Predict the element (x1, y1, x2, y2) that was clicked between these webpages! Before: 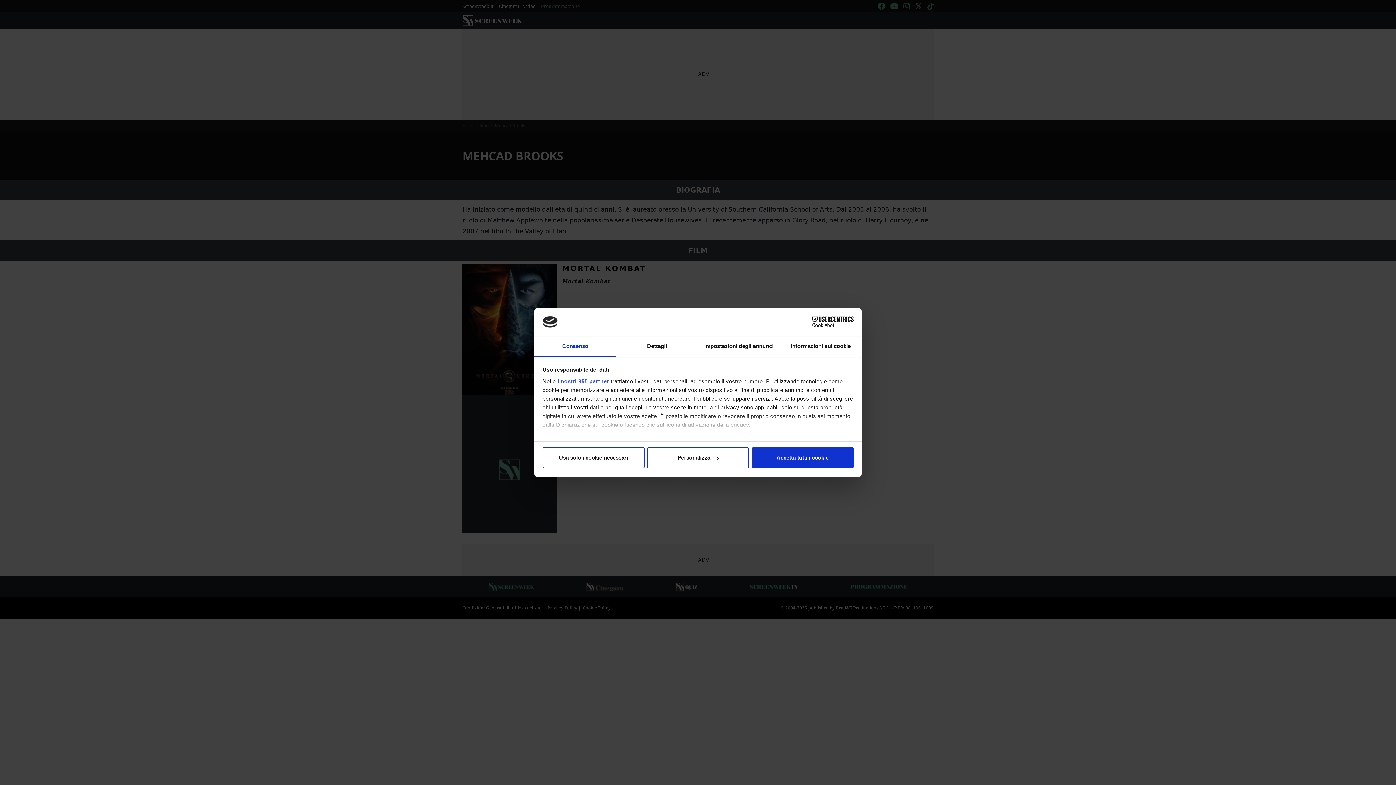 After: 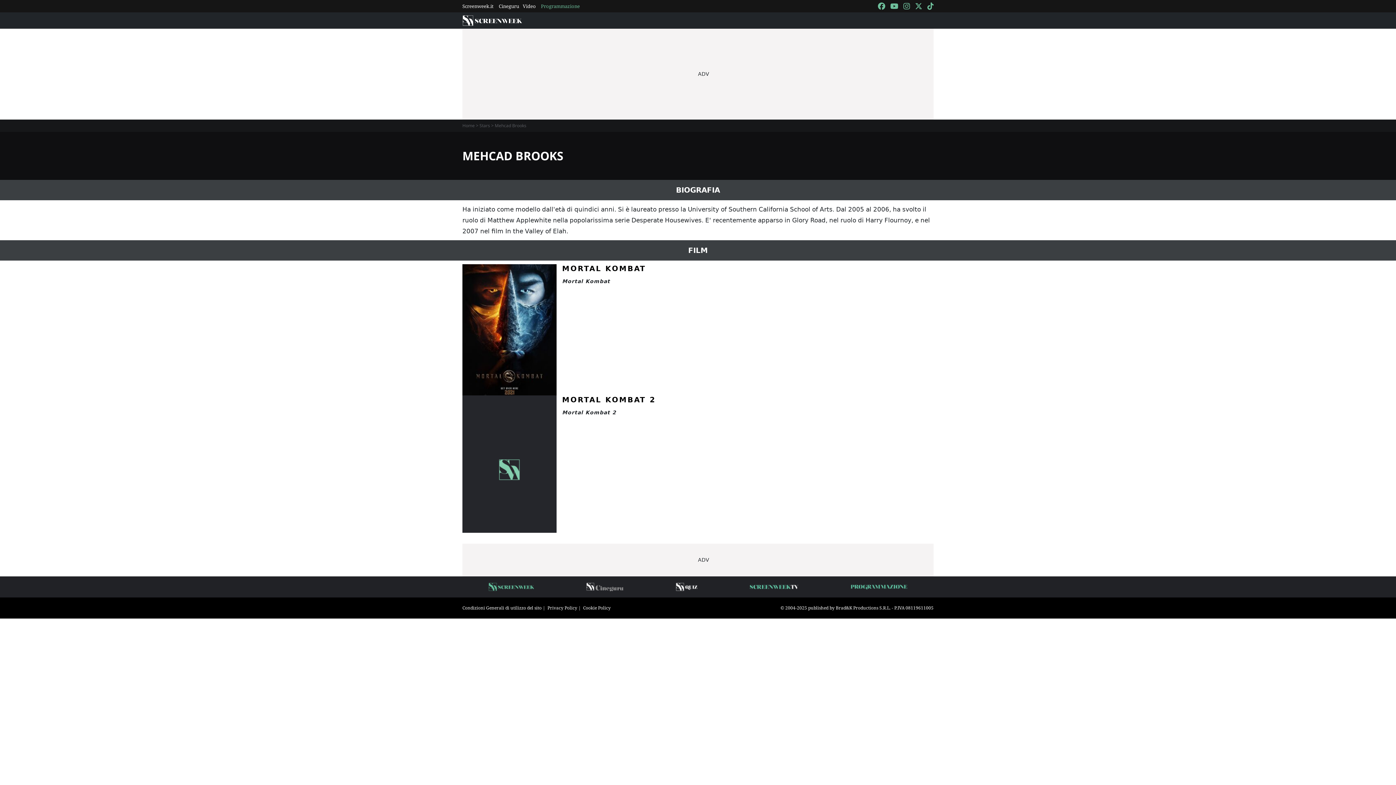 Action: bbox: (542, 447, 644, 468) label: Usa solo i cookie necessari